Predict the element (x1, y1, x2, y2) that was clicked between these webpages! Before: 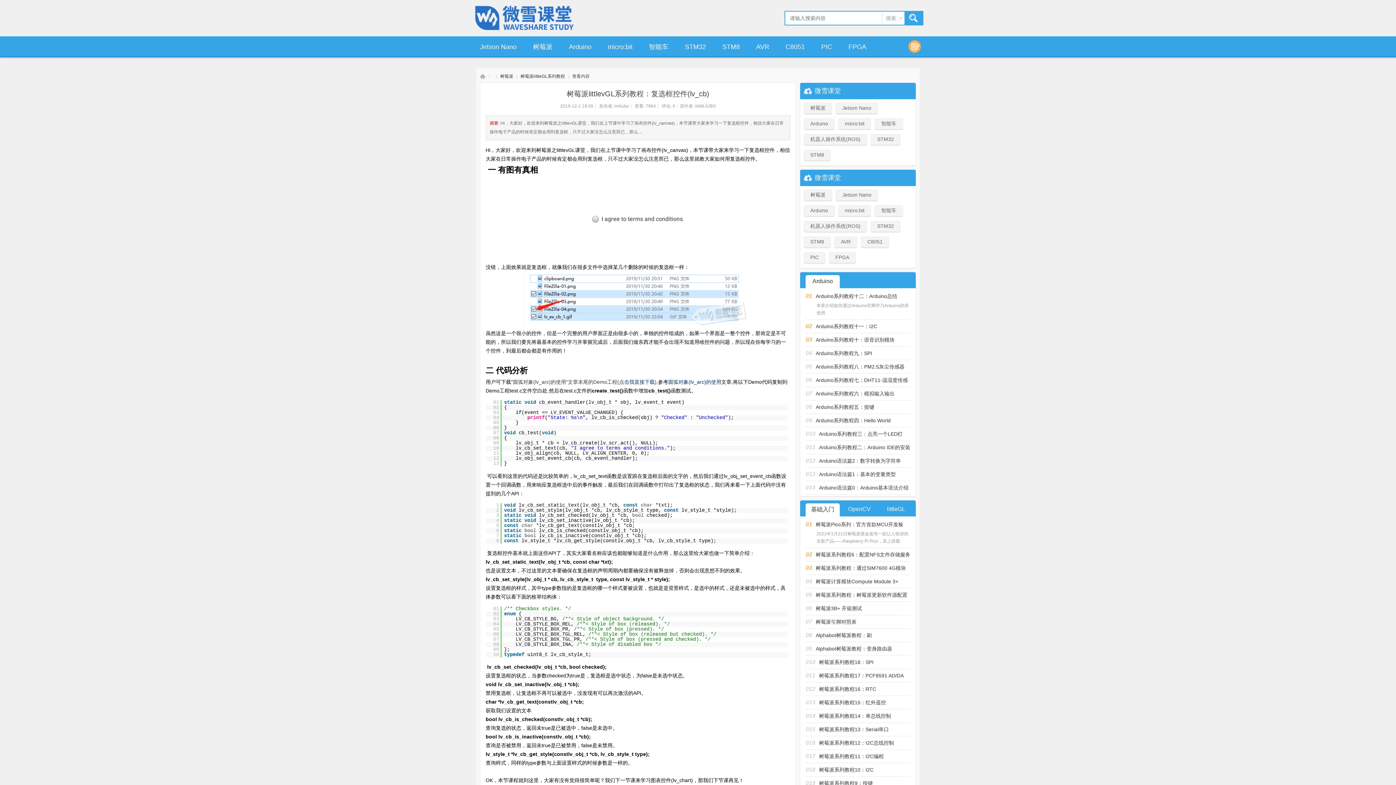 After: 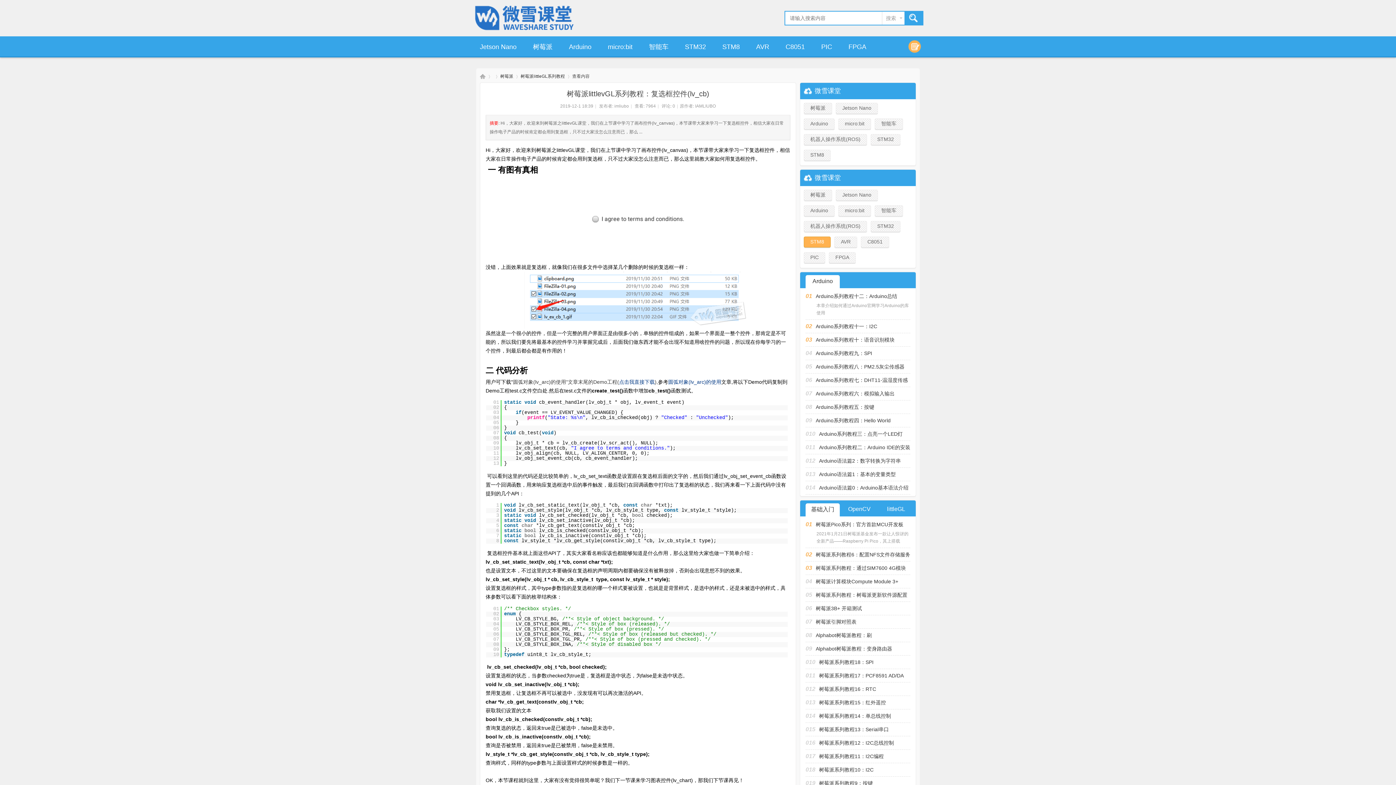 Action: bbox: (804, 236, 830, 247) label: STM8